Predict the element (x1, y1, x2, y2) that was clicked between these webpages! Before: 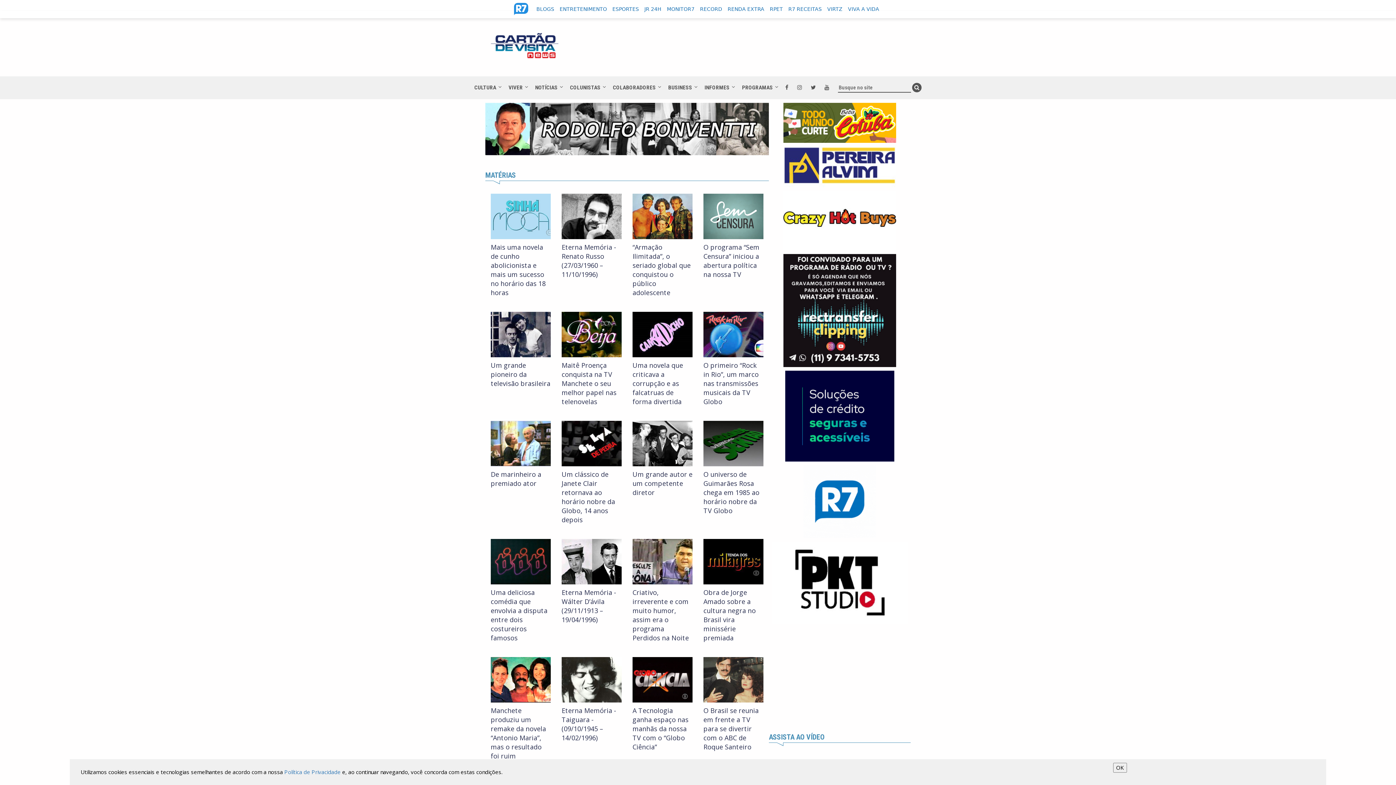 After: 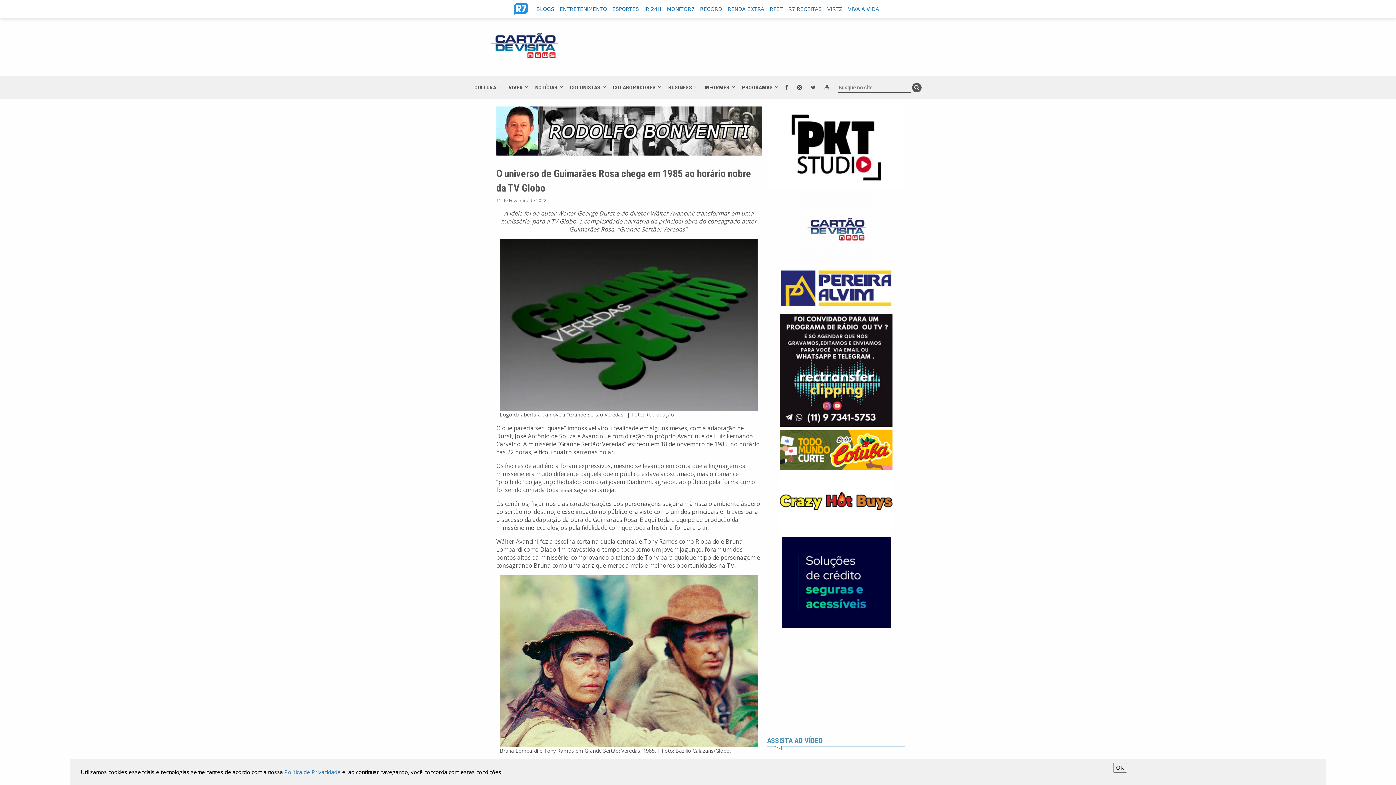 Action: bbox: (703, 421, 763, 519) label: O universo de Guimarães Rosa chega em 1985 ao horário nobre da TV Globo